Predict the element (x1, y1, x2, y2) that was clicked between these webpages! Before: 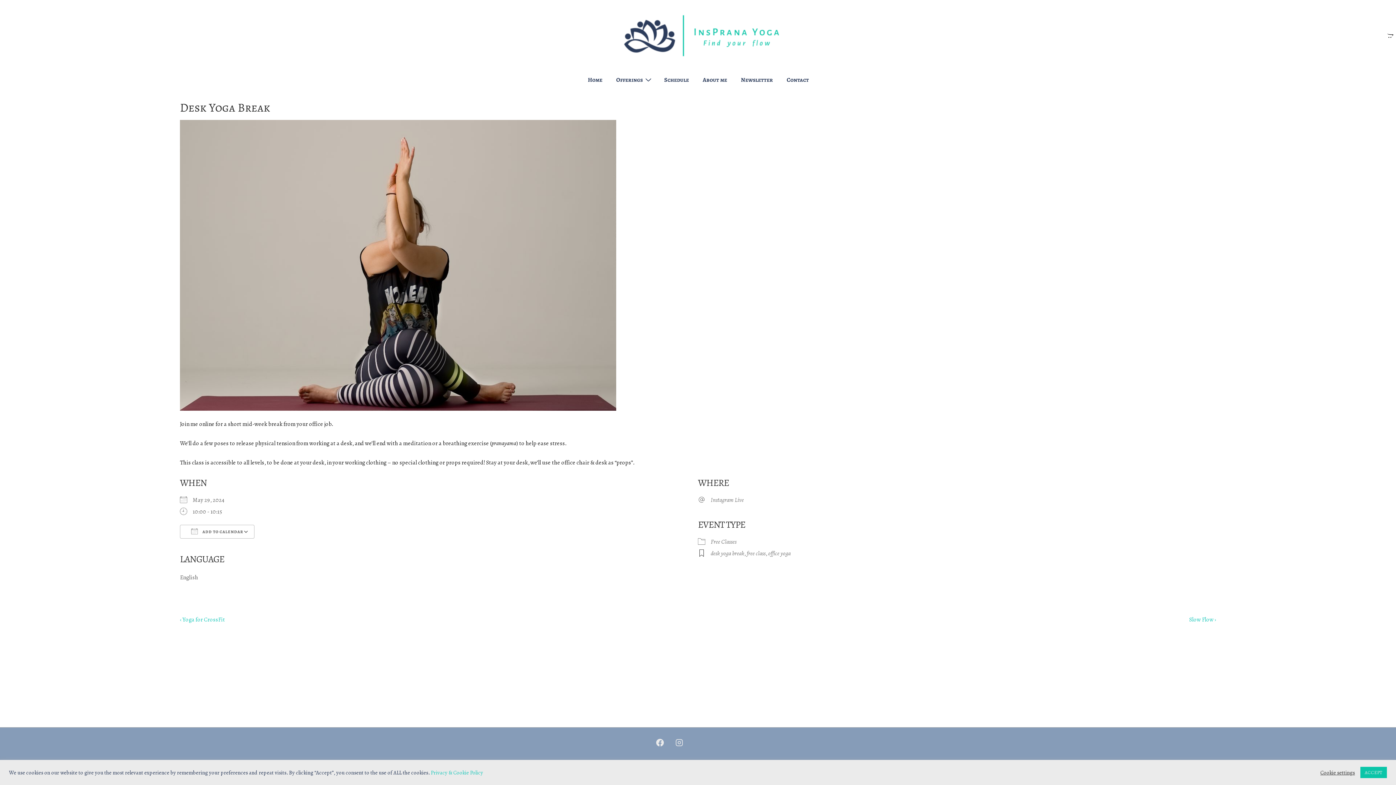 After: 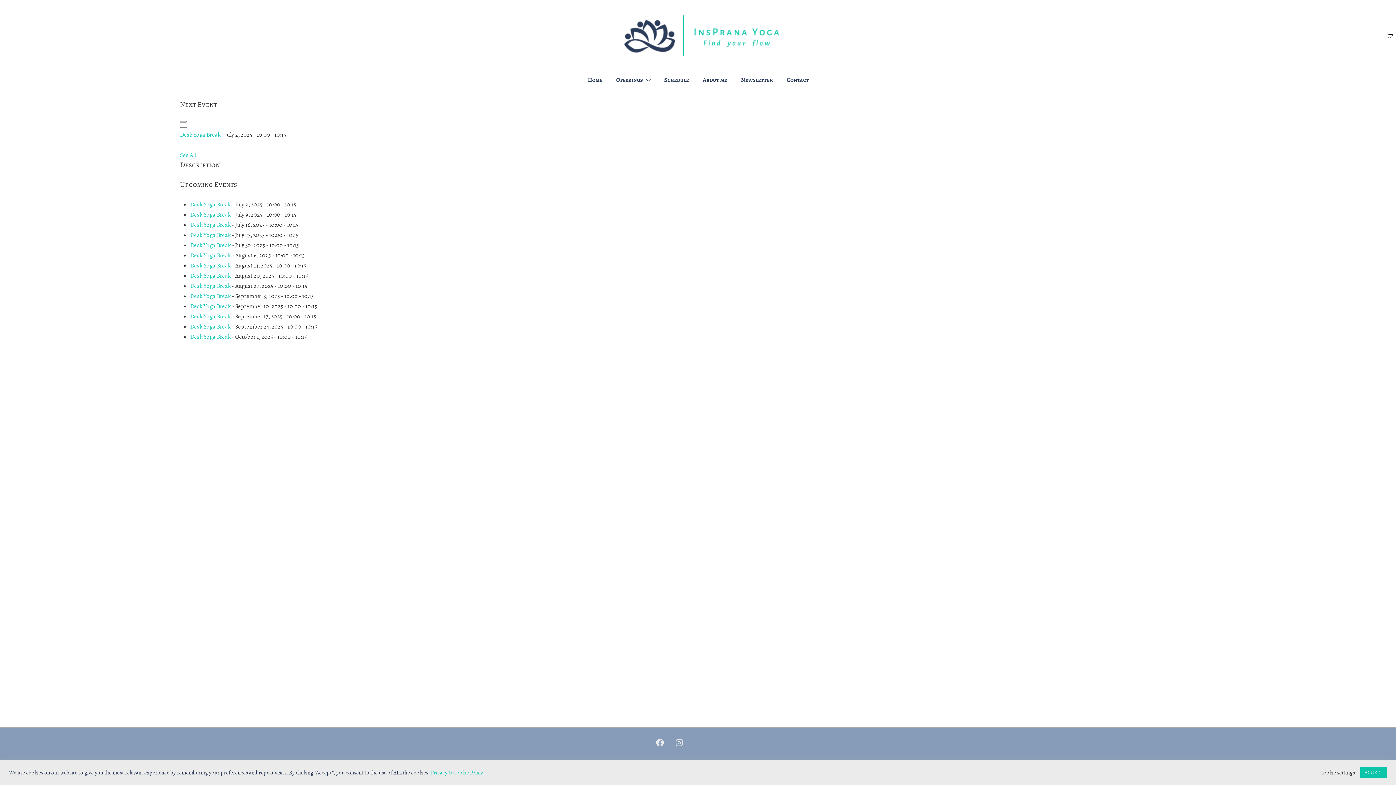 Action: label: Free Classes bbox: (710, 538, 736, 546)